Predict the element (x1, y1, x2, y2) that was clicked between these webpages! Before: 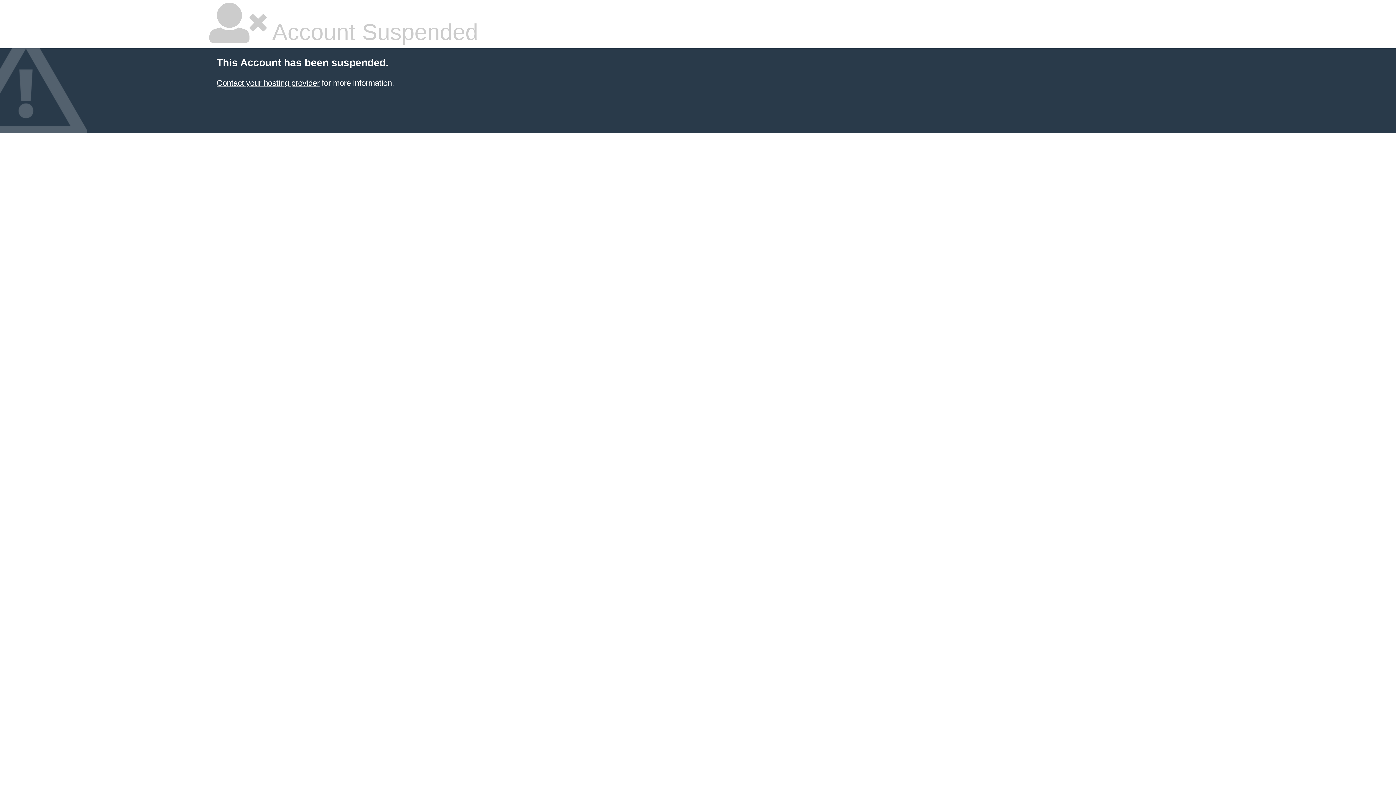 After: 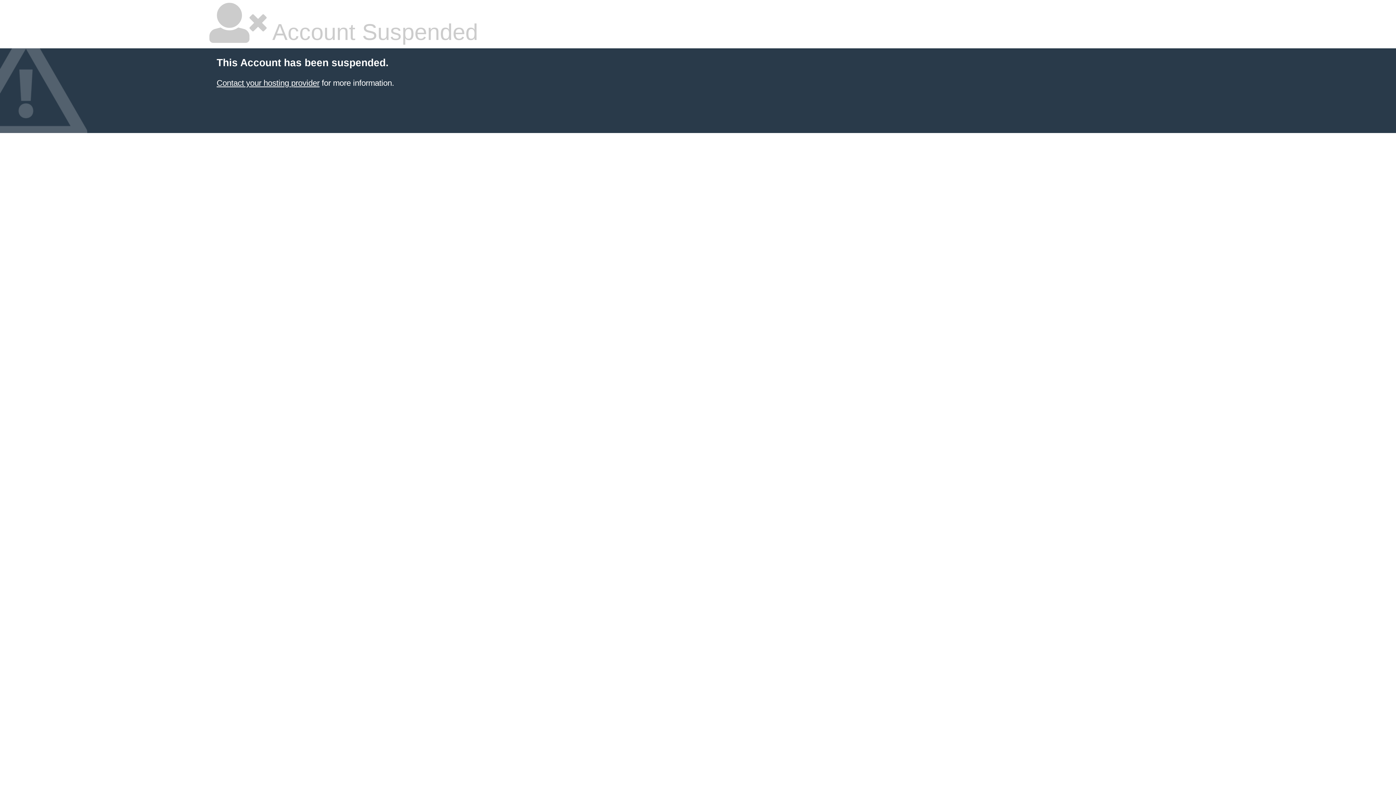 Action: label: Contact your hosting provider bbox: (216, 78, 319, 87)